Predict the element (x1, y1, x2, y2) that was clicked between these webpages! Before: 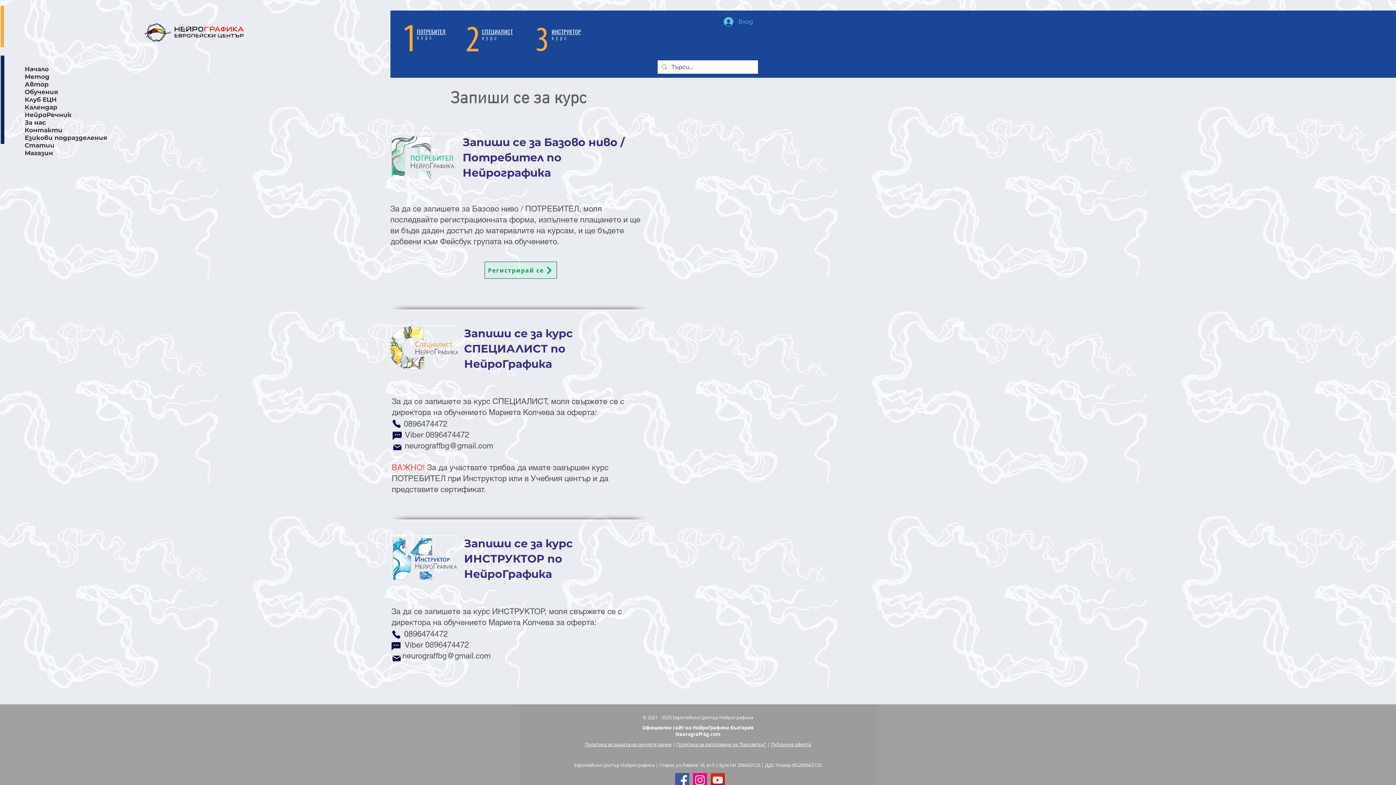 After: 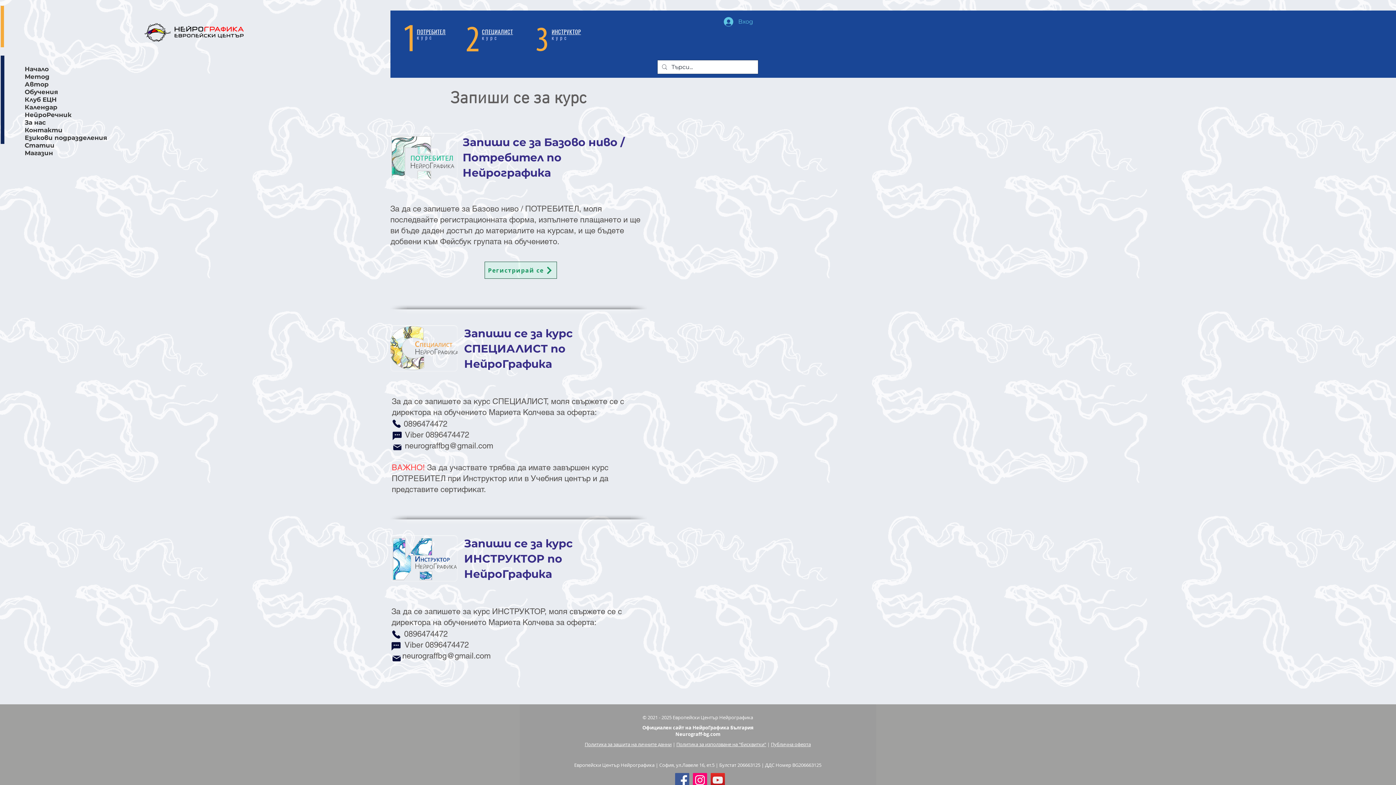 Action: label: Магазин bbox: (24, 149, 85, 157)